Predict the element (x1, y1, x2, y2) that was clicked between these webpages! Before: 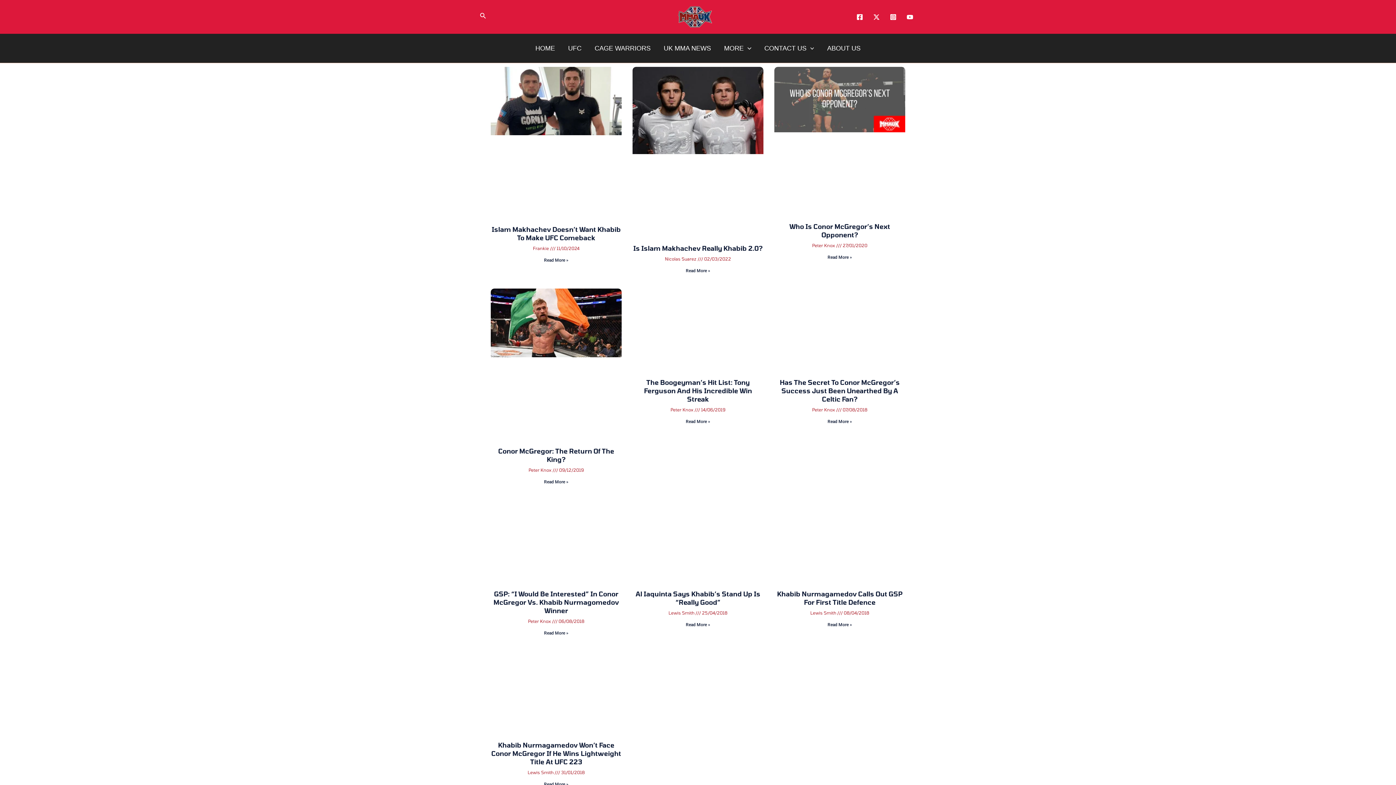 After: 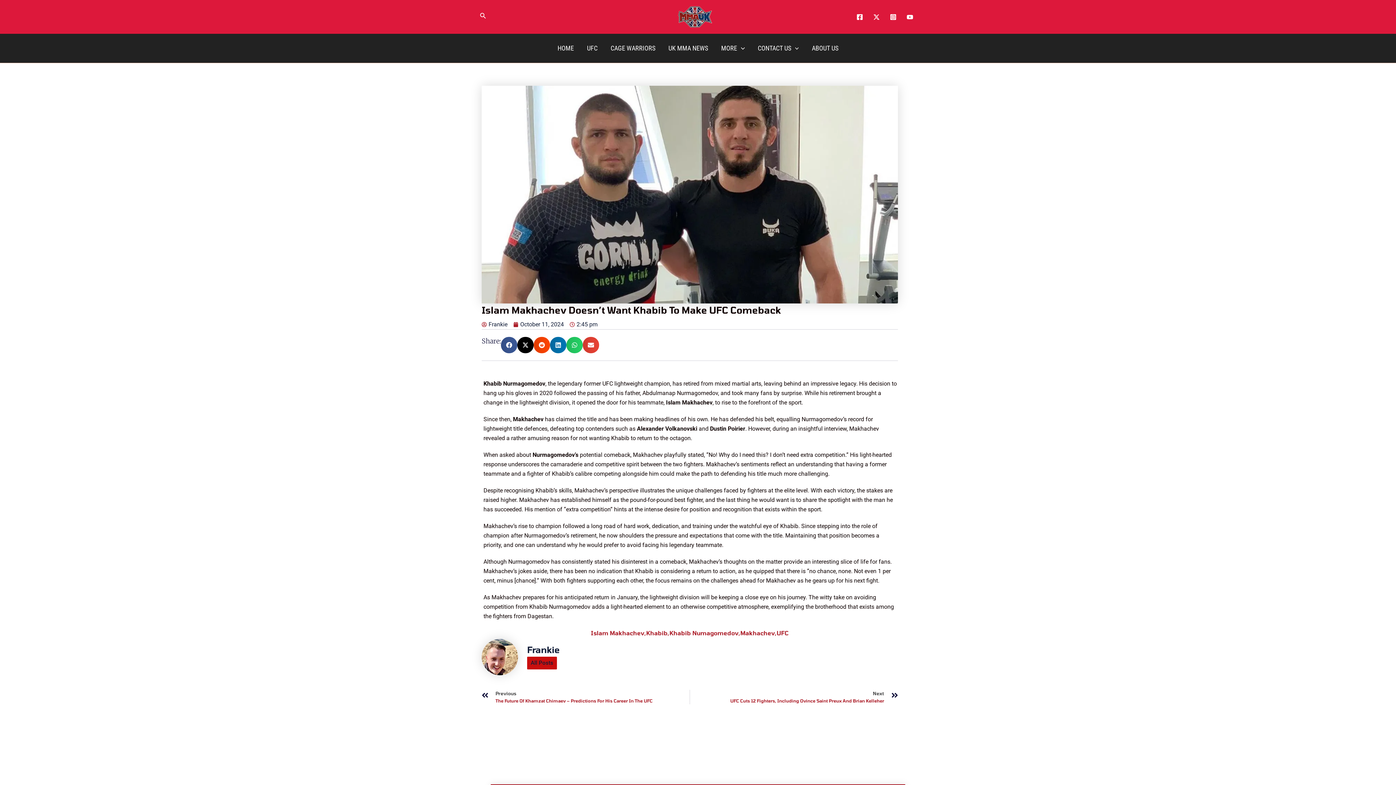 Action: label: Islam Makhachev Doesn’t Want Khabib To Make UFC Comeback bbox: (491, 225, 620, 241)